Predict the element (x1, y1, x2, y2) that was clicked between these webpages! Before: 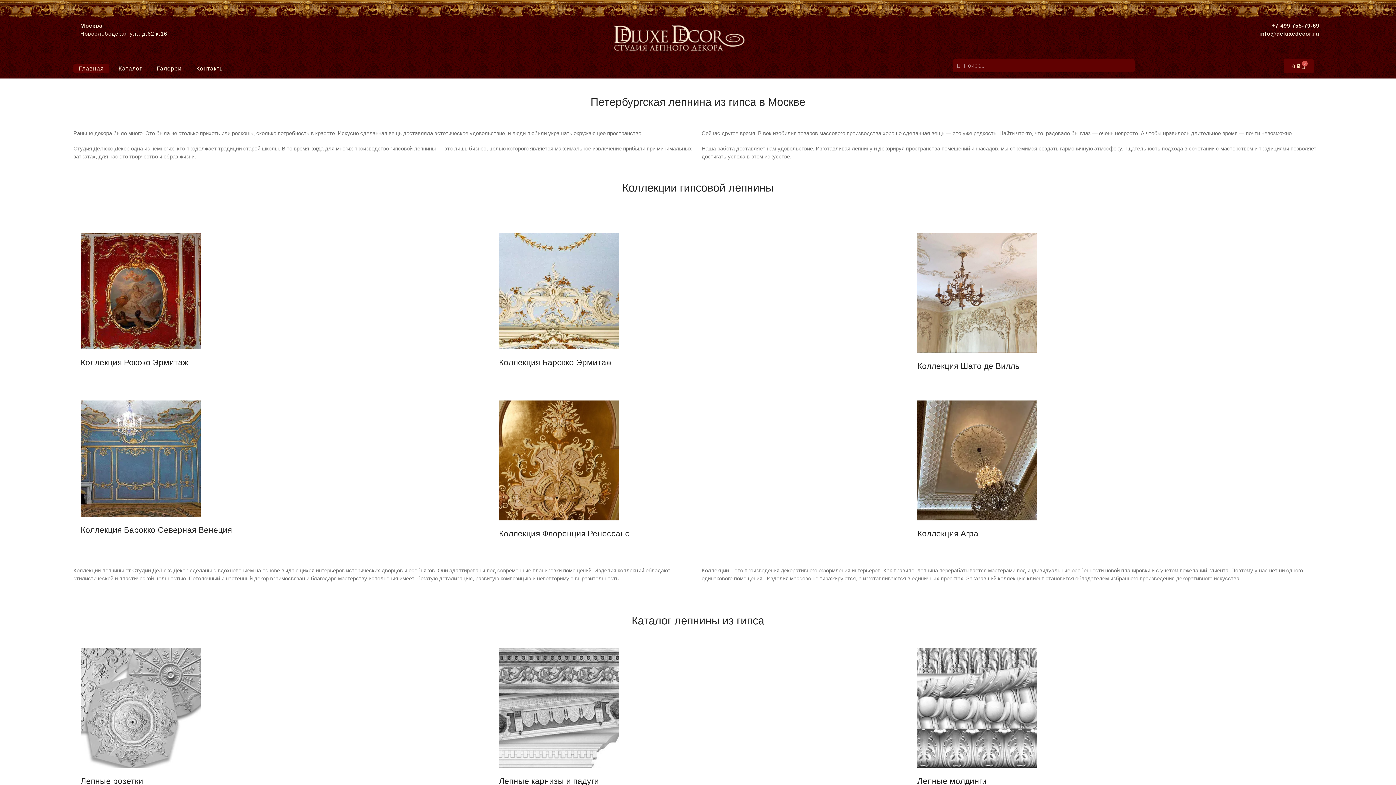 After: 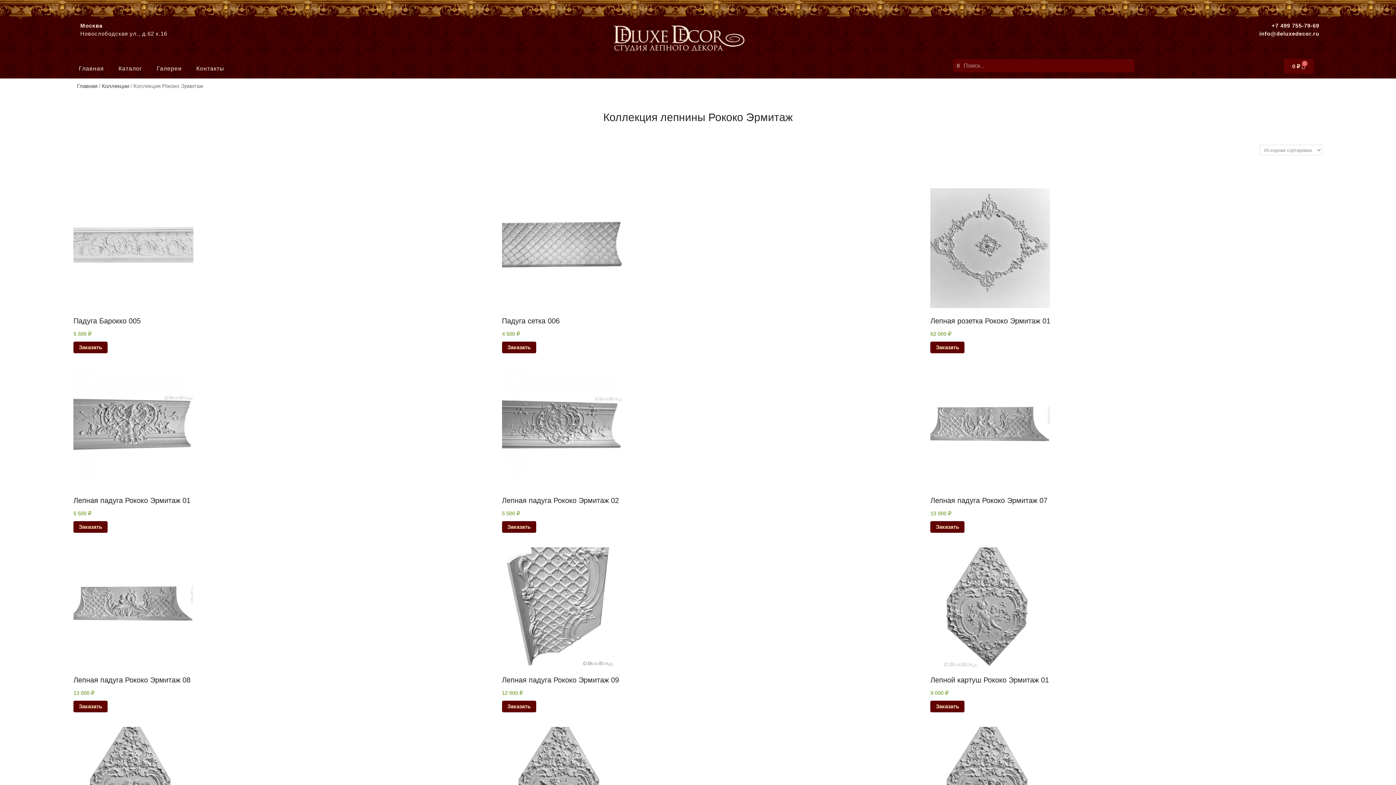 Action: label: Посетите категорию товара Коллекция Рококо Эрмитаж bbox: (80, 225, 486, 368)